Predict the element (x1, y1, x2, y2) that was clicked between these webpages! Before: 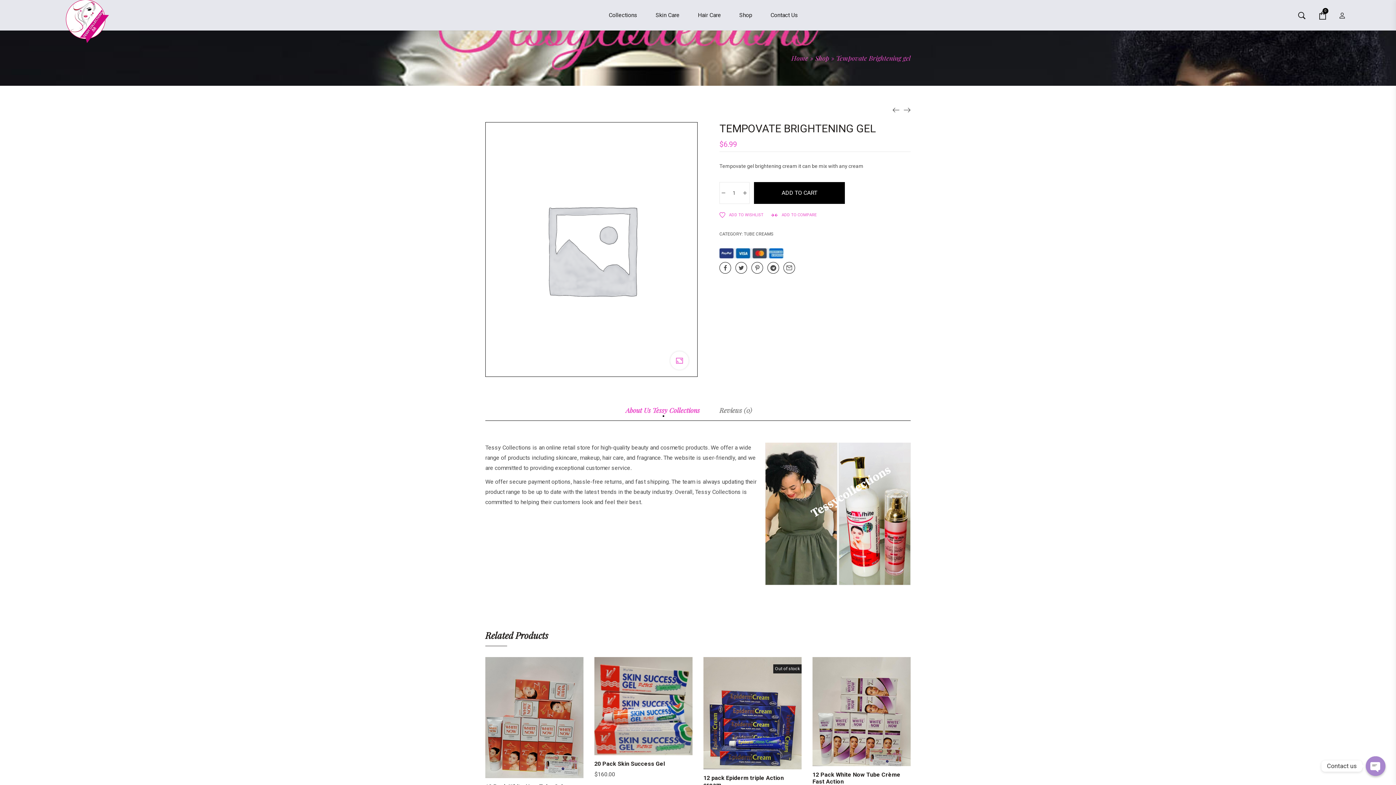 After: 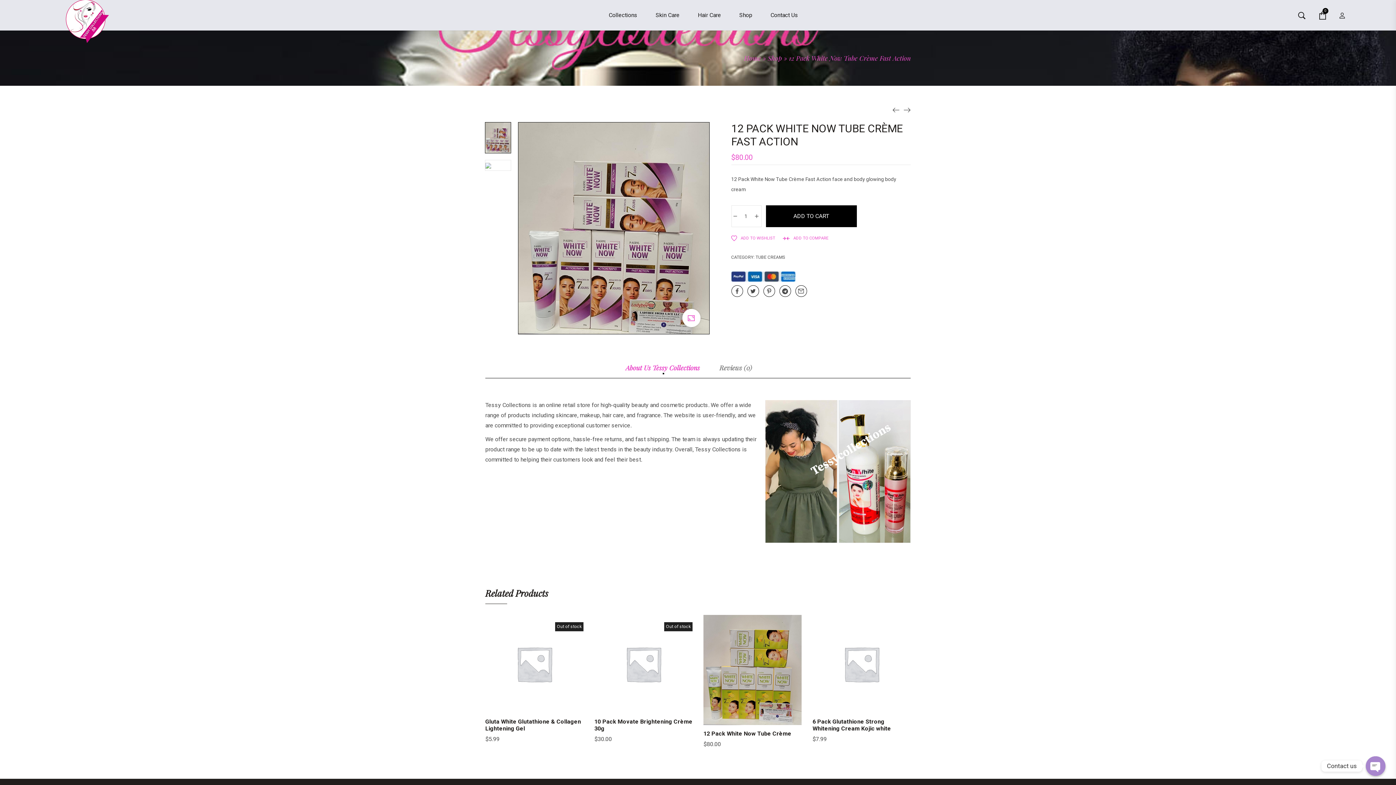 Action: label: 12 Pack White Now Tube Crème Fast Action bbox: (812, 771, 900, 785)